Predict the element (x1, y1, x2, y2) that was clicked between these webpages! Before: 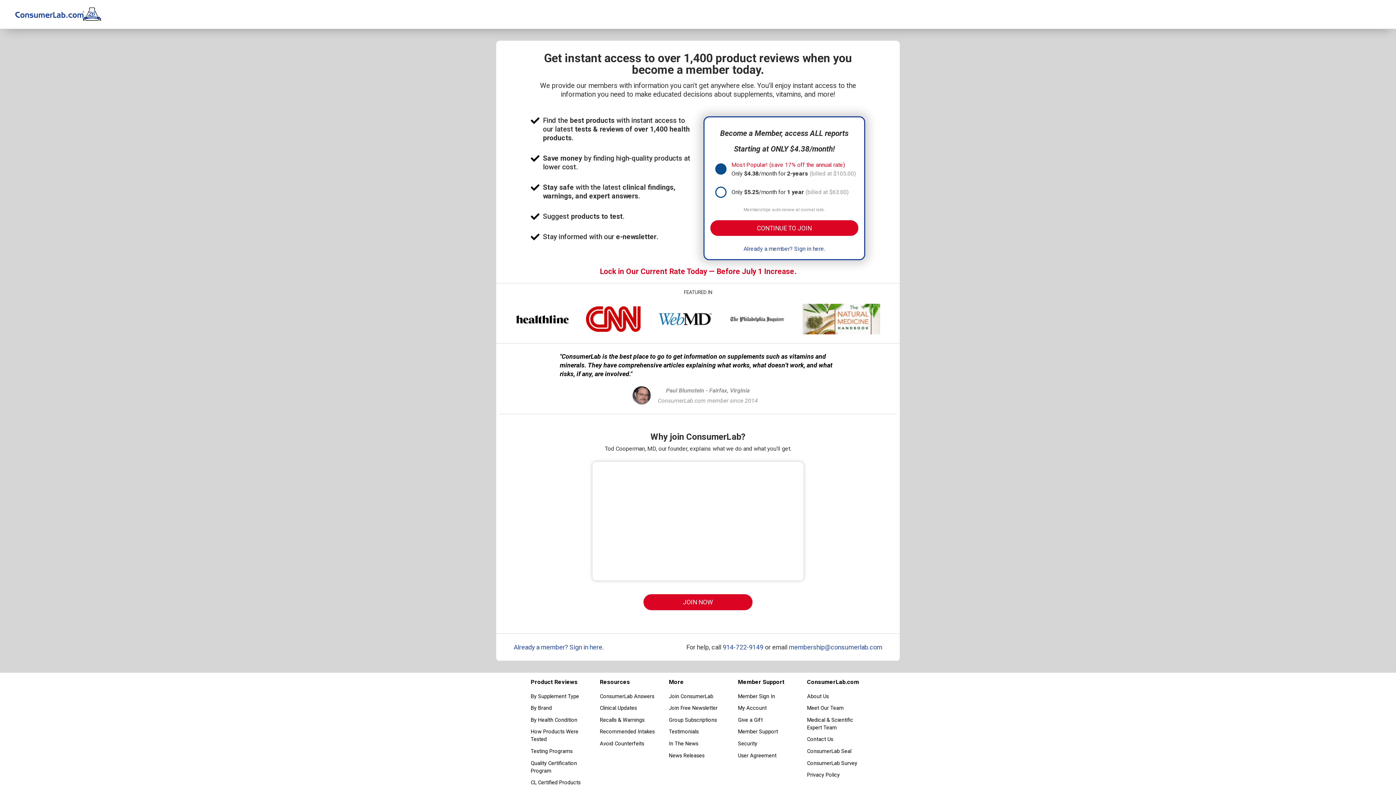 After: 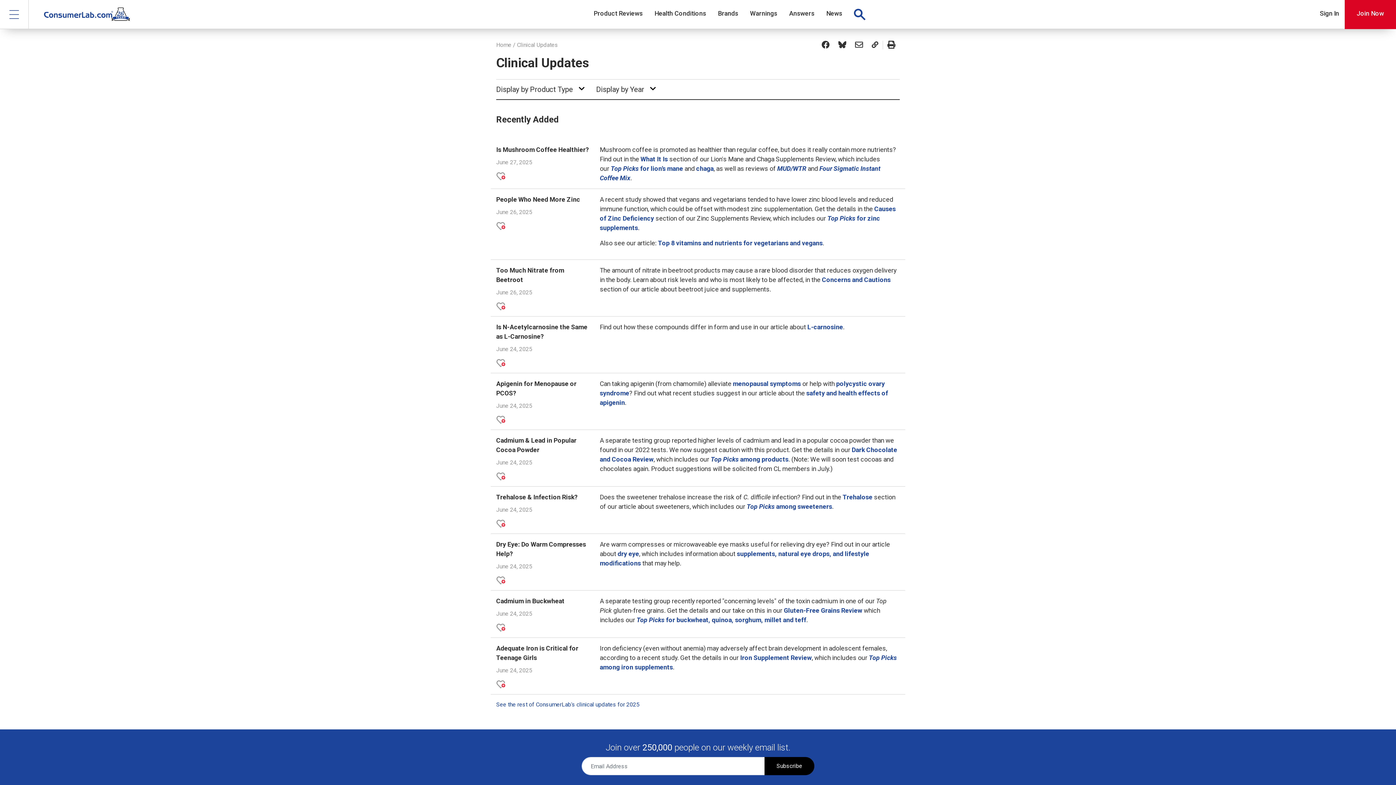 Action: label: Clinical Updates bbox: (600, 703, 658, 713)